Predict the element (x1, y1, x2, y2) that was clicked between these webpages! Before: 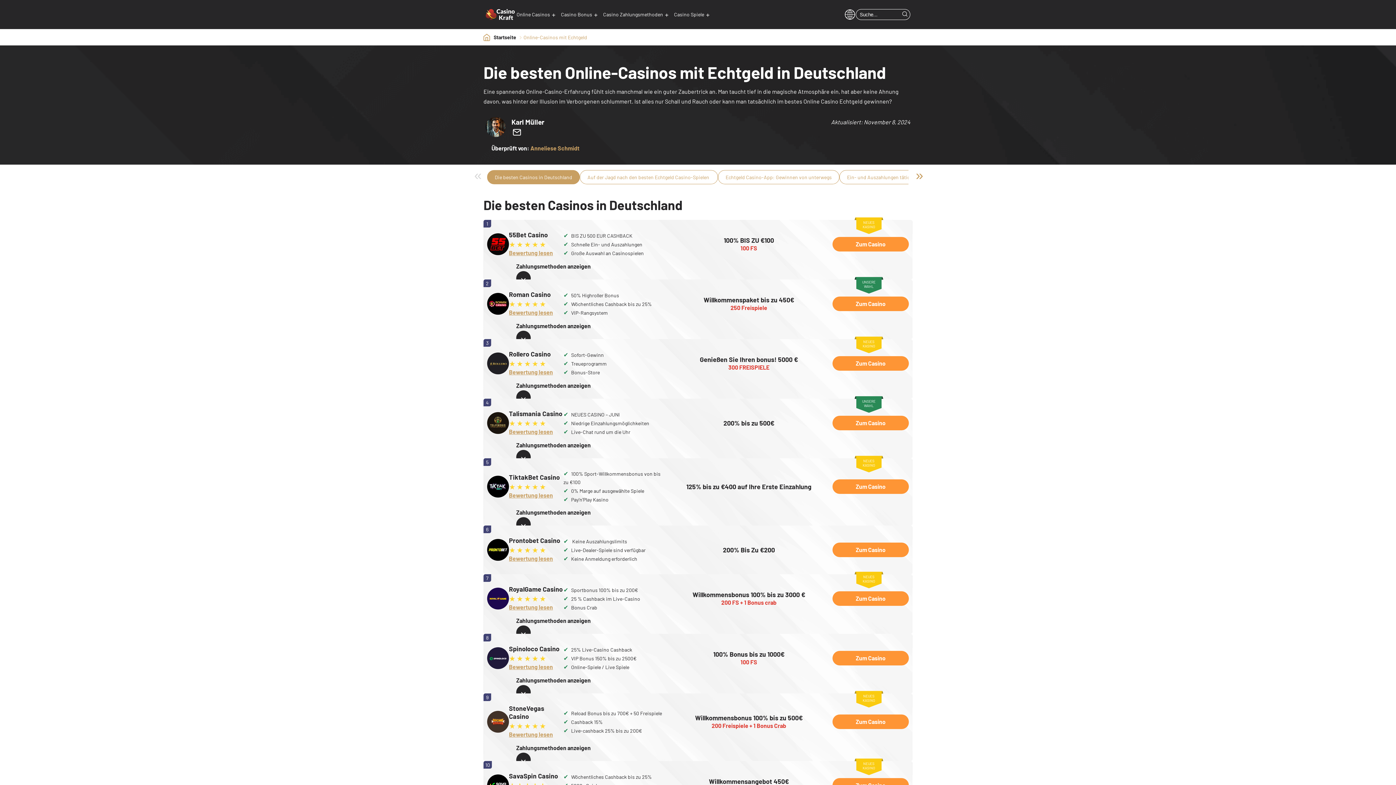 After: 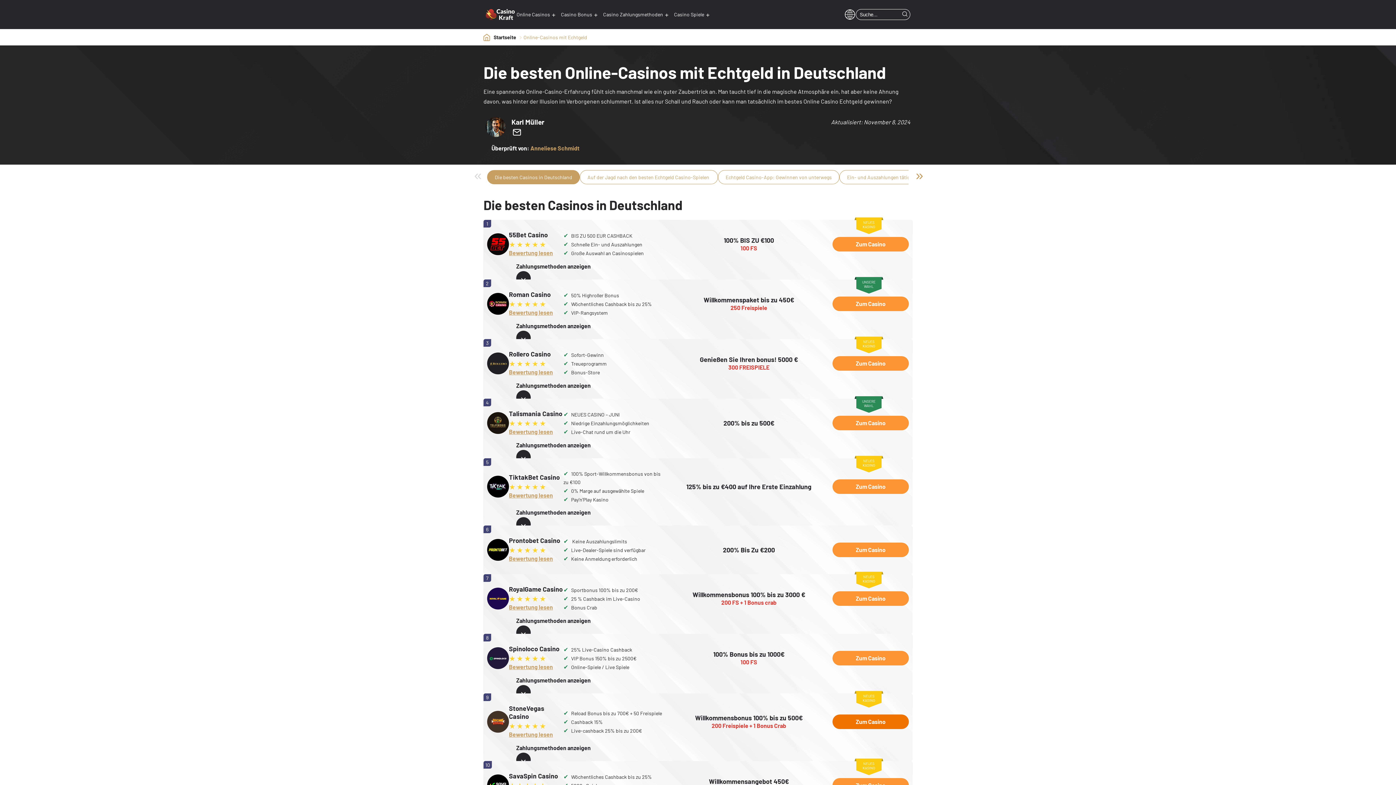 Action: bbox: (832, 715, 909, 729) label: Zum Casino